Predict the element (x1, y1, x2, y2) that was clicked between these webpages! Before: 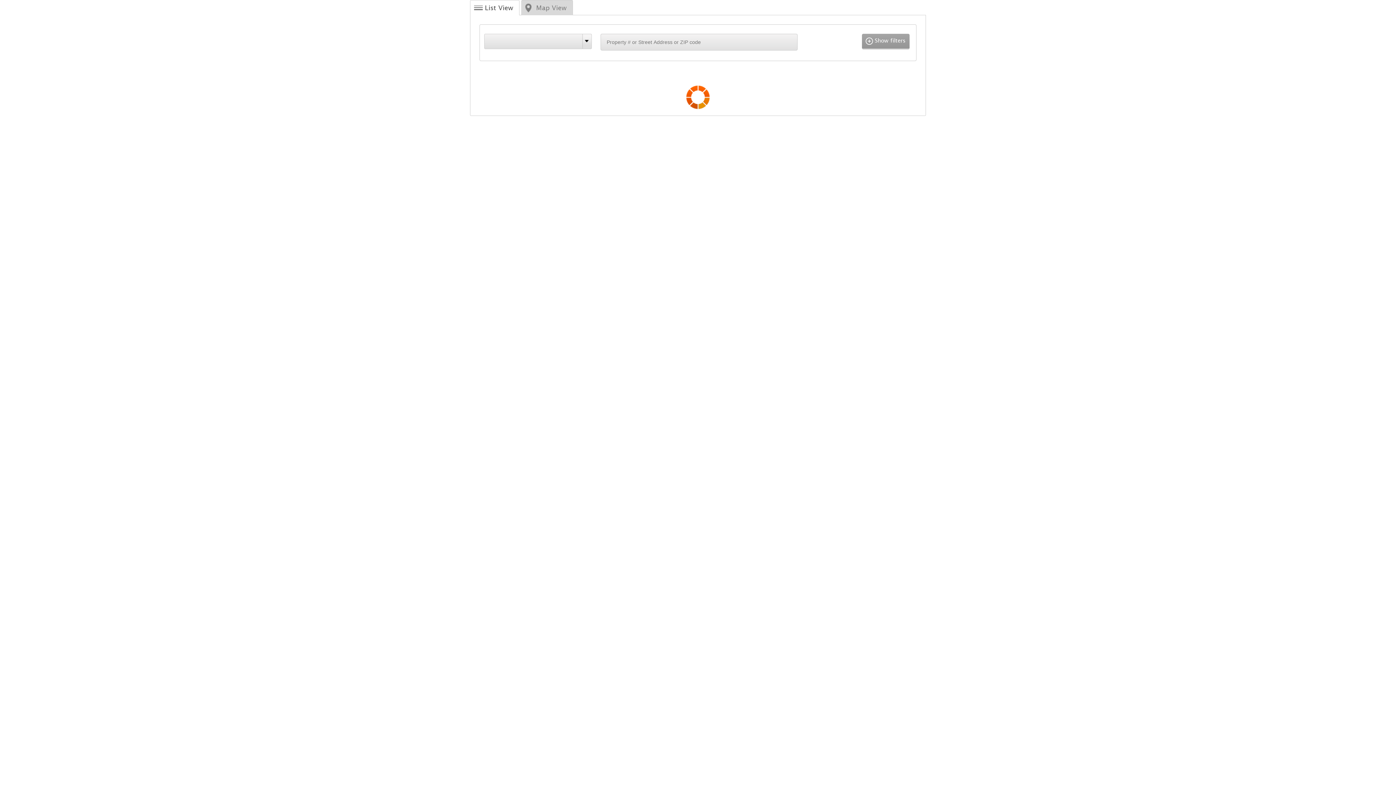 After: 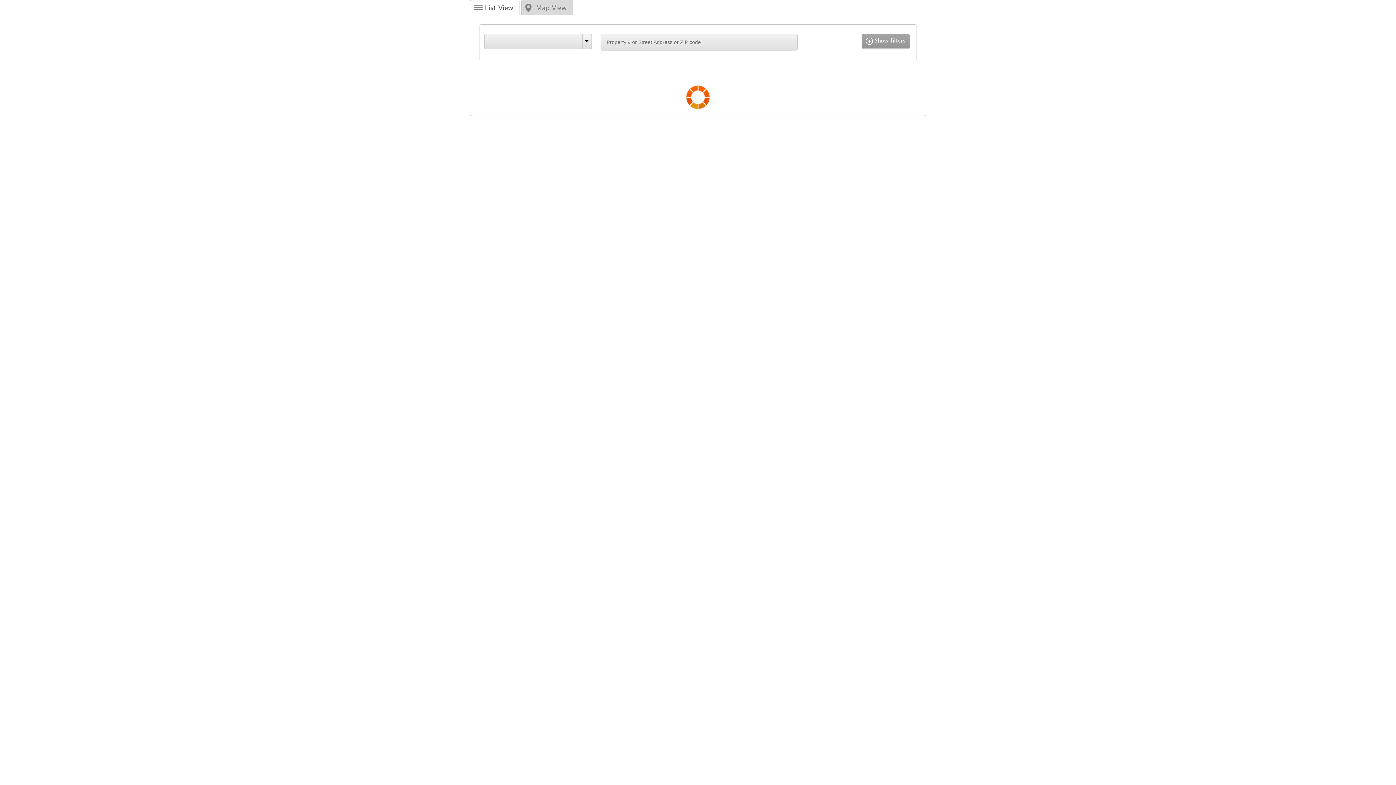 Action: label: List View bbox: (470, 0, 519, 15)